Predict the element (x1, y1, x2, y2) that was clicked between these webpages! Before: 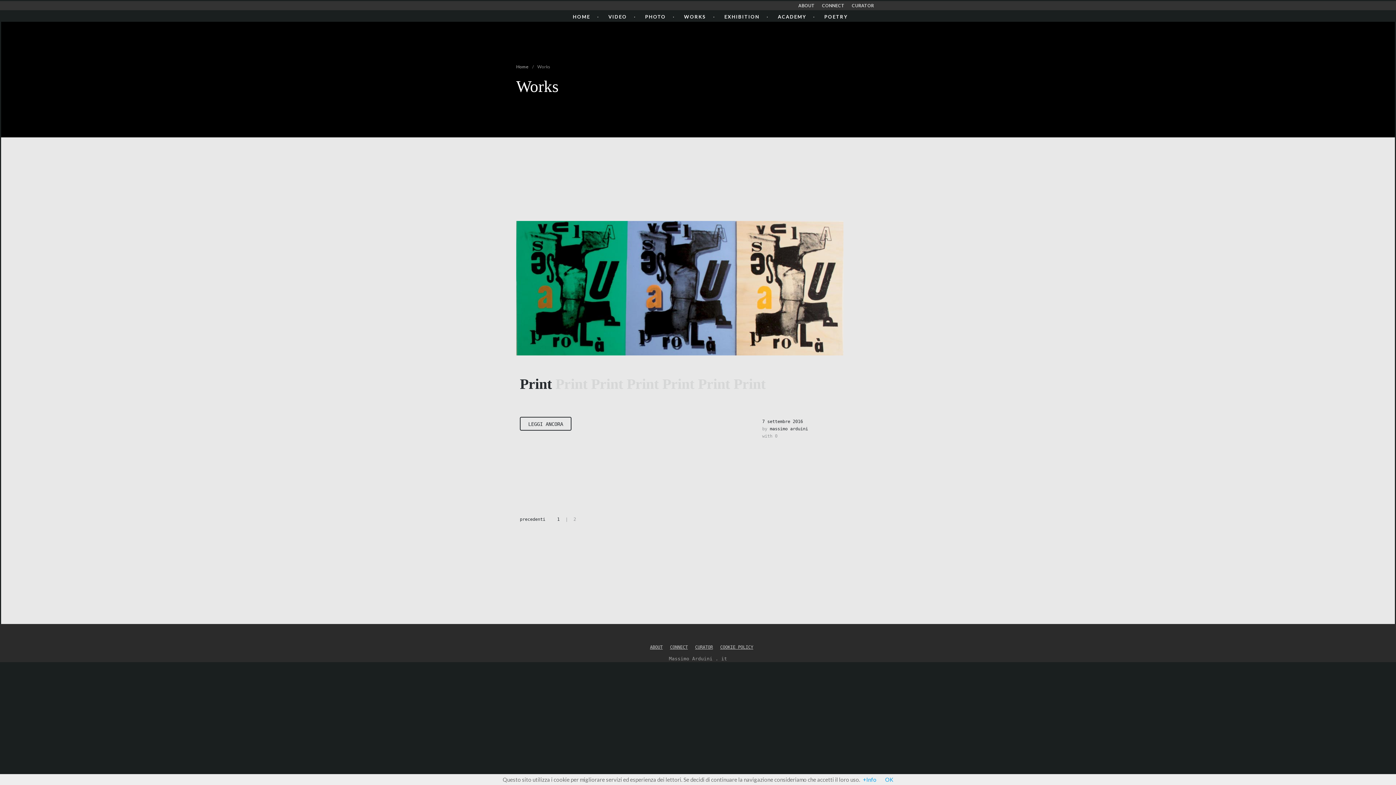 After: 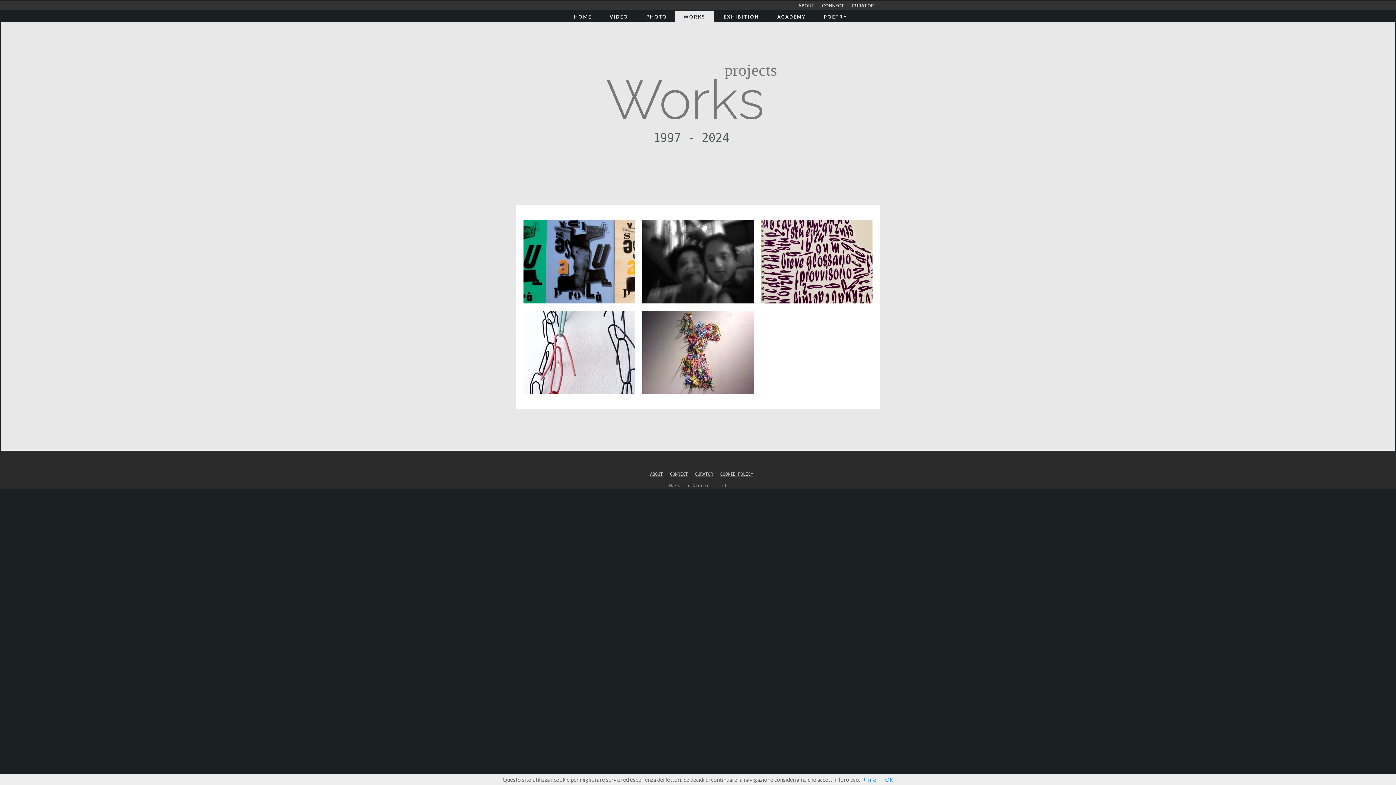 Action: bbox: (680, 14, 710, 19) label: WORKS